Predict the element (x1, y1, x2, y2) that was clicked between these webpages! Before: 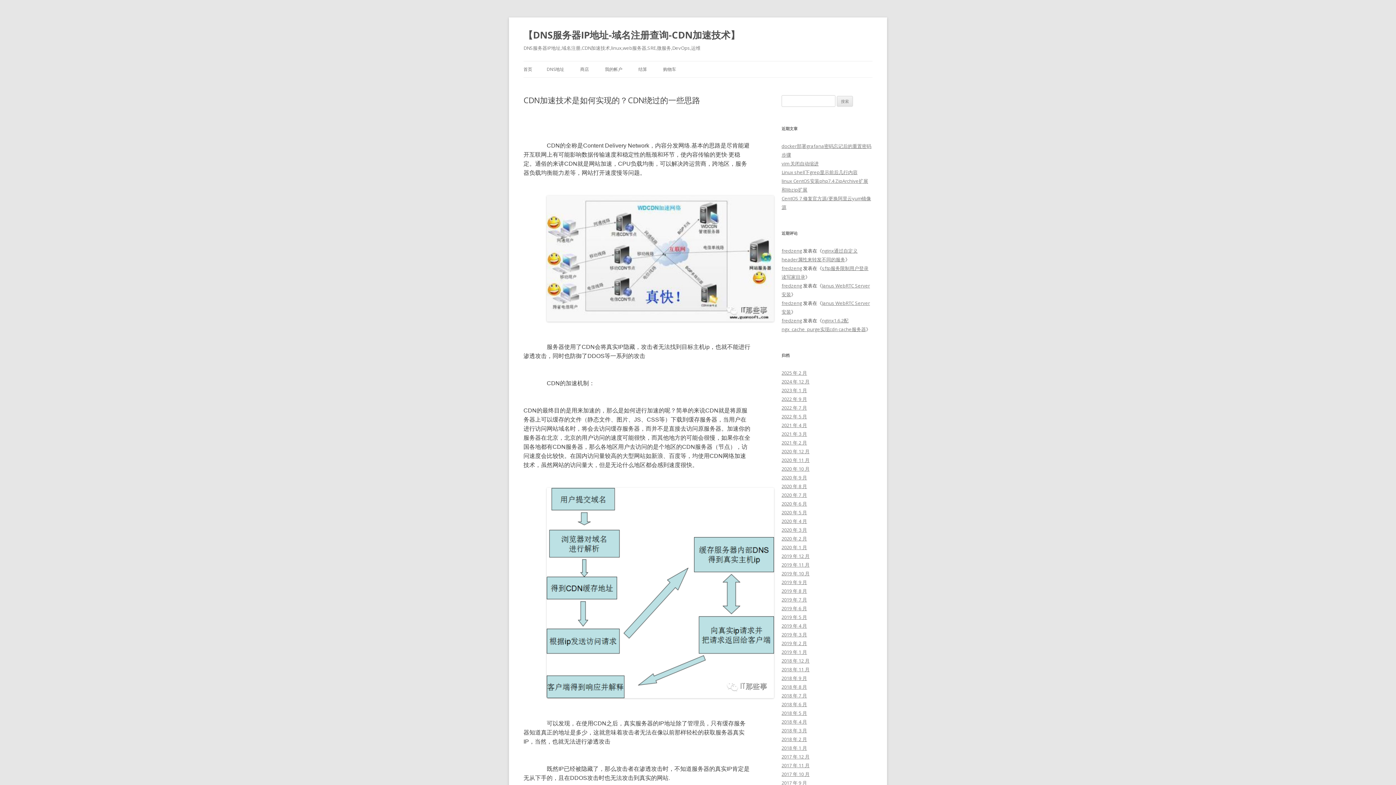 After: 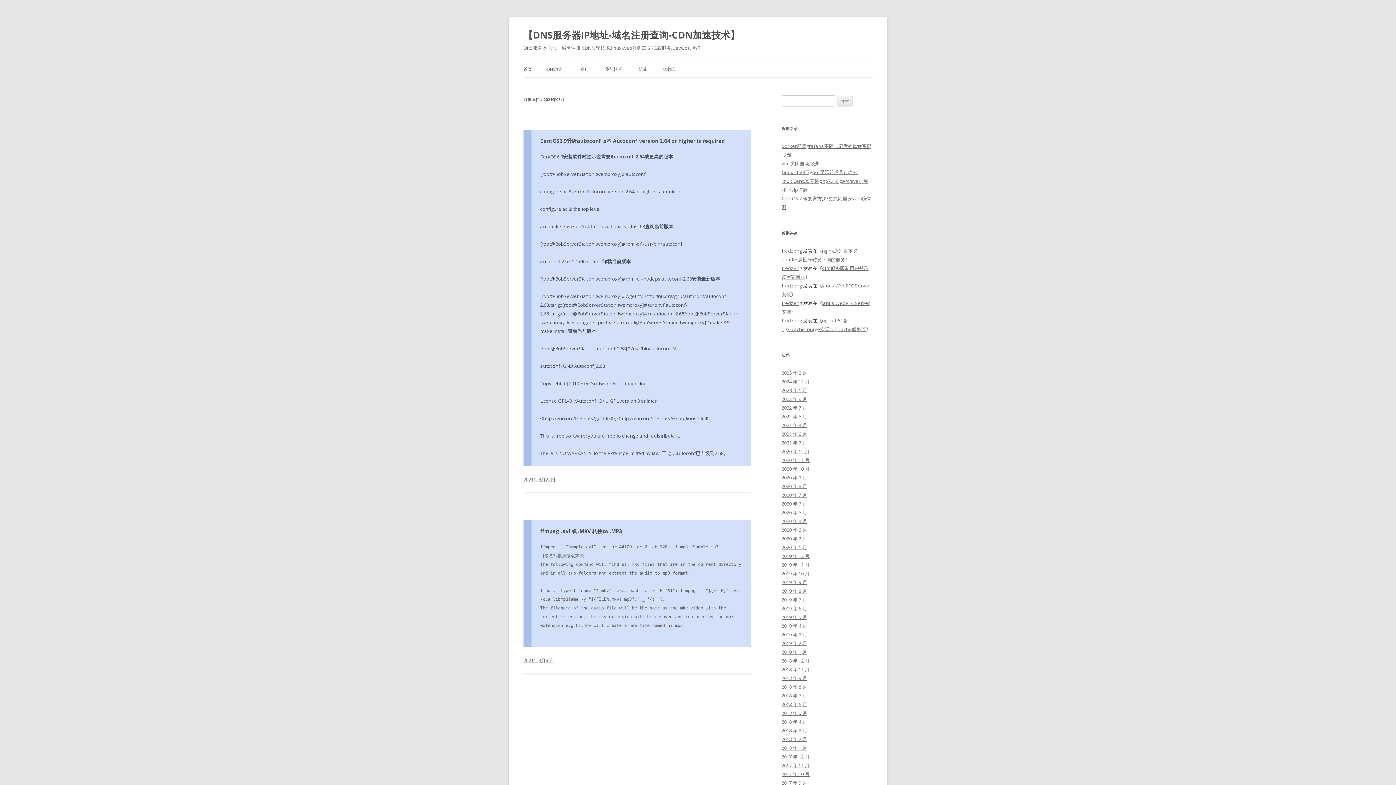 Action: bbox: (781, 430, 807, 437) label: 2021 年 3 月